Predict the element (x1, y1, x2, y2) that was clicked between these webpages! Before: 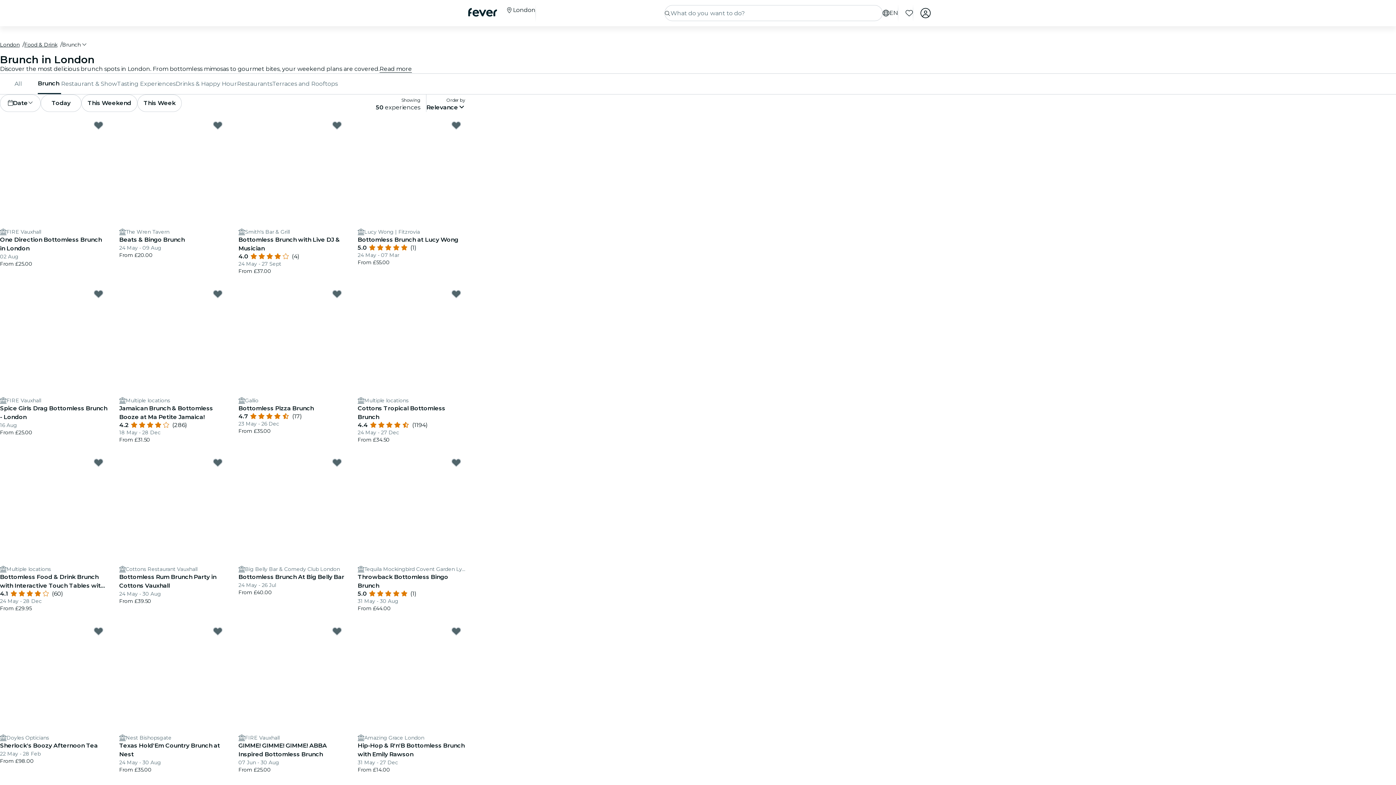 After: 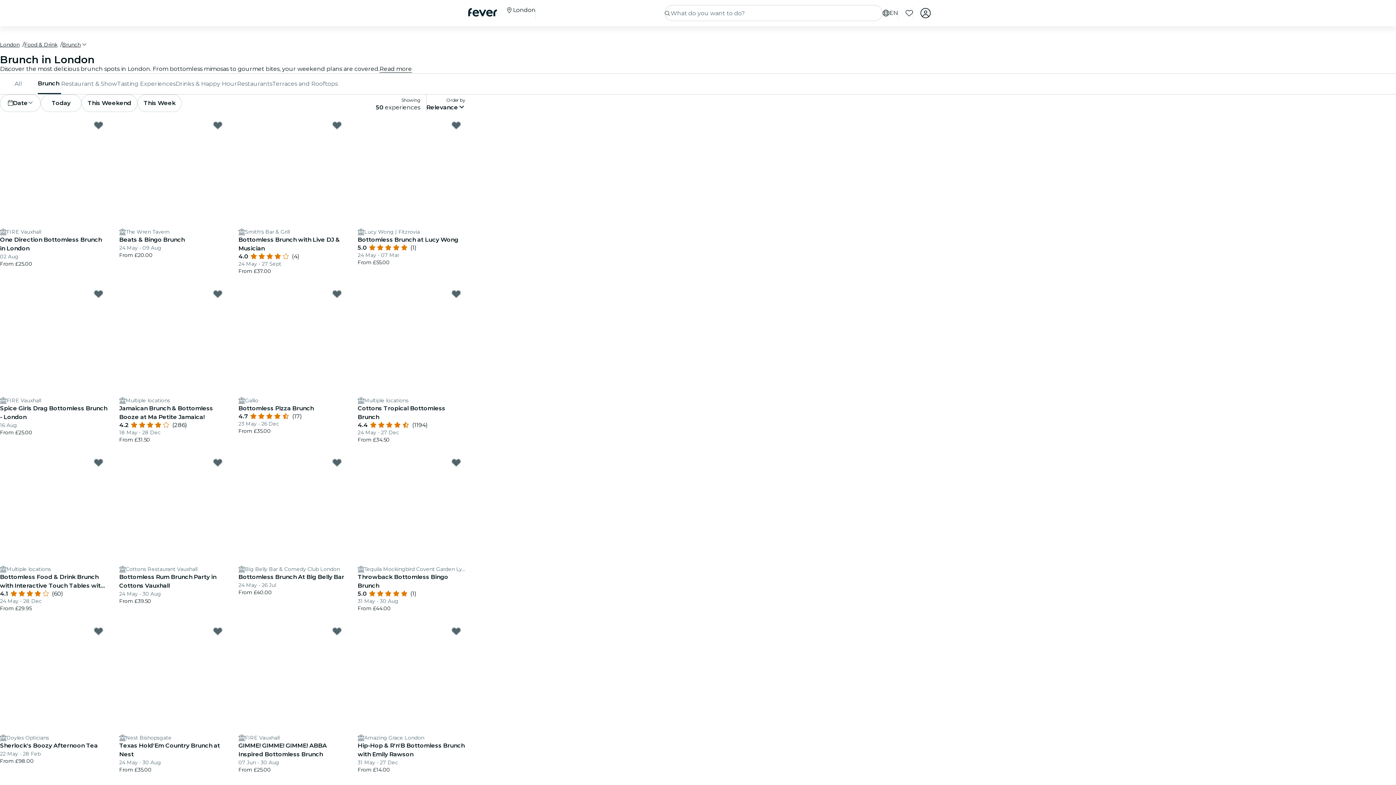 Action: bbox: (62, 41, 87, 48) label: Brunch